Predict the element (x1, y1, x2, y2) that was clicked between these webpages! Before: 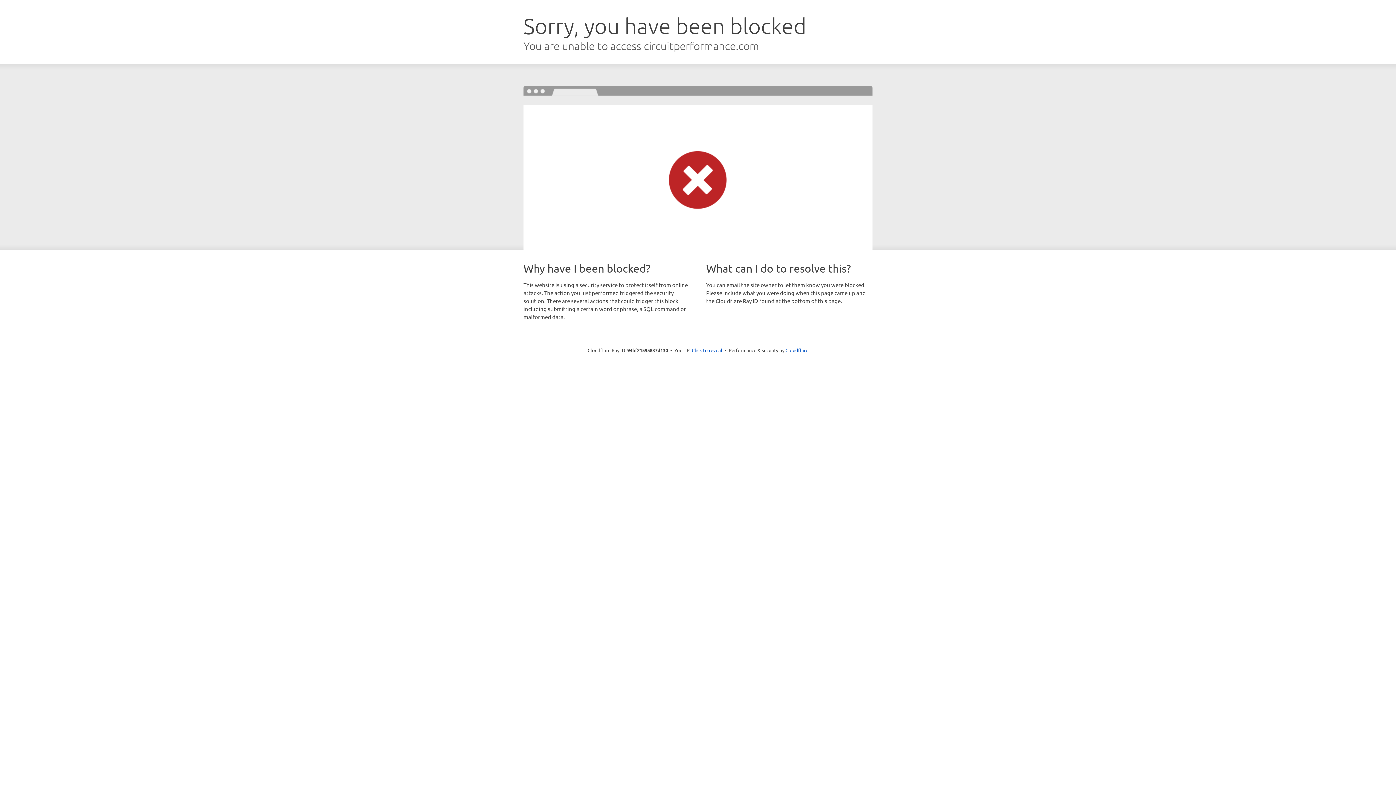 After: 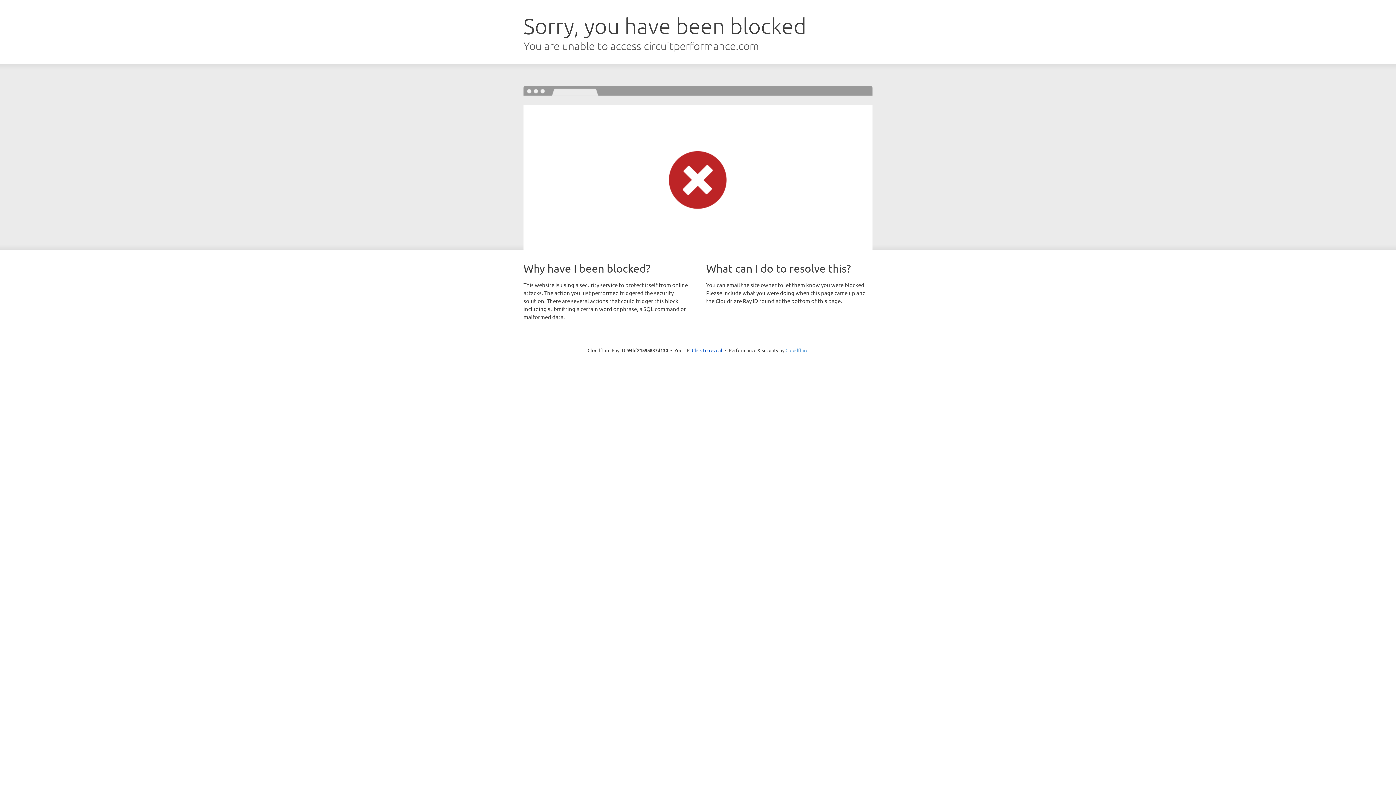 Action: label: Cloudflare bbox: (785, 347, 808, 353)